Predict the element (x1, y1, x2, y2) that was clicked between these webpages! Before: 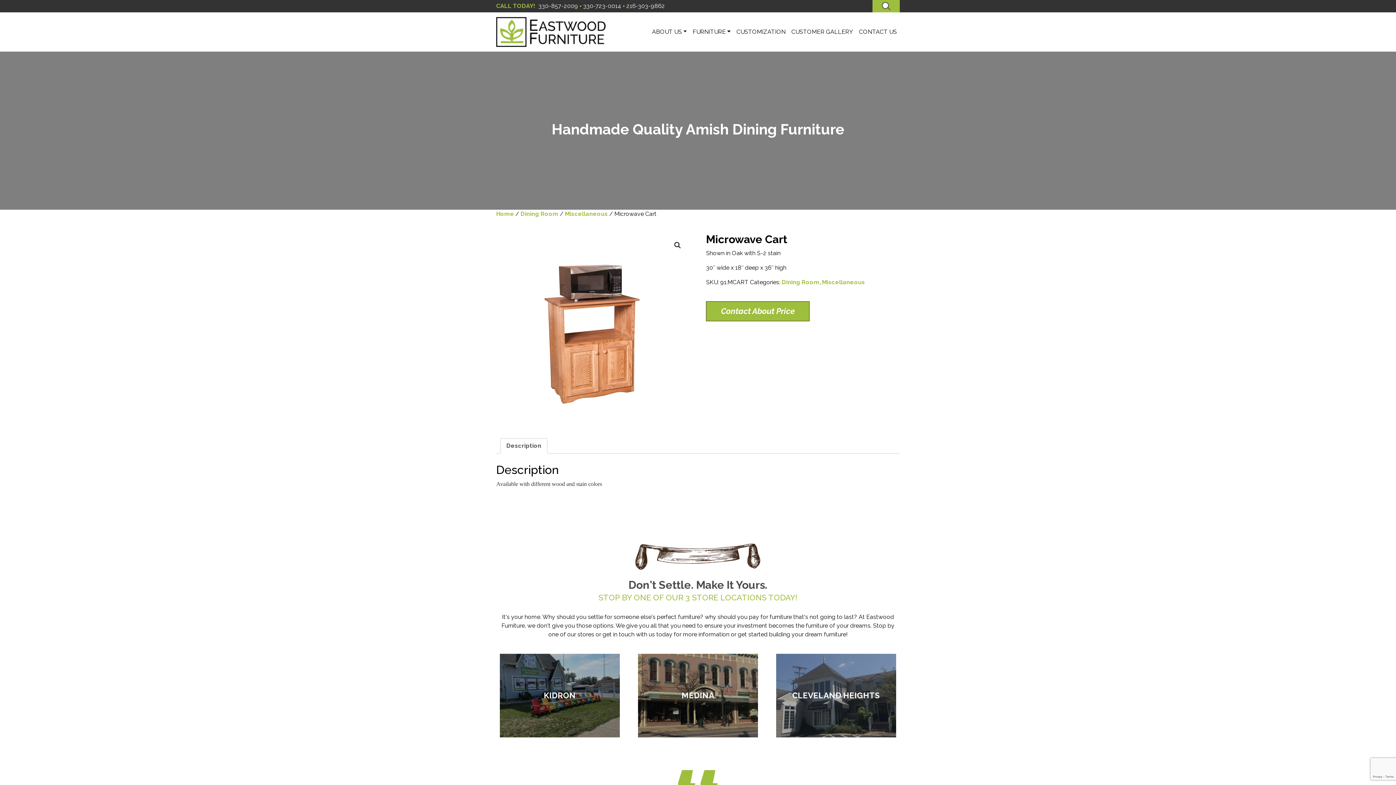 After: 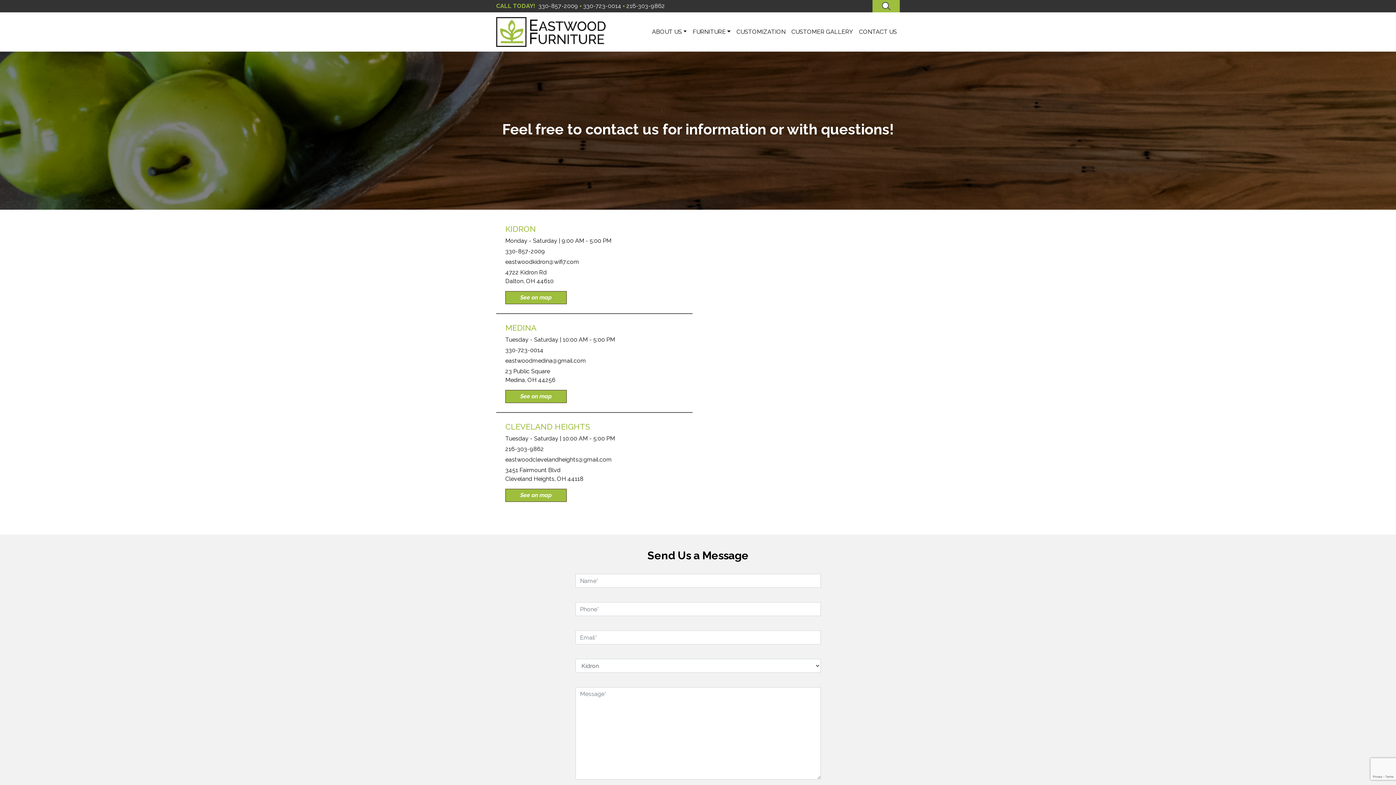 Action: bbox: (776, 689, 896, 701) label: CLEVELAND HEIGHTS